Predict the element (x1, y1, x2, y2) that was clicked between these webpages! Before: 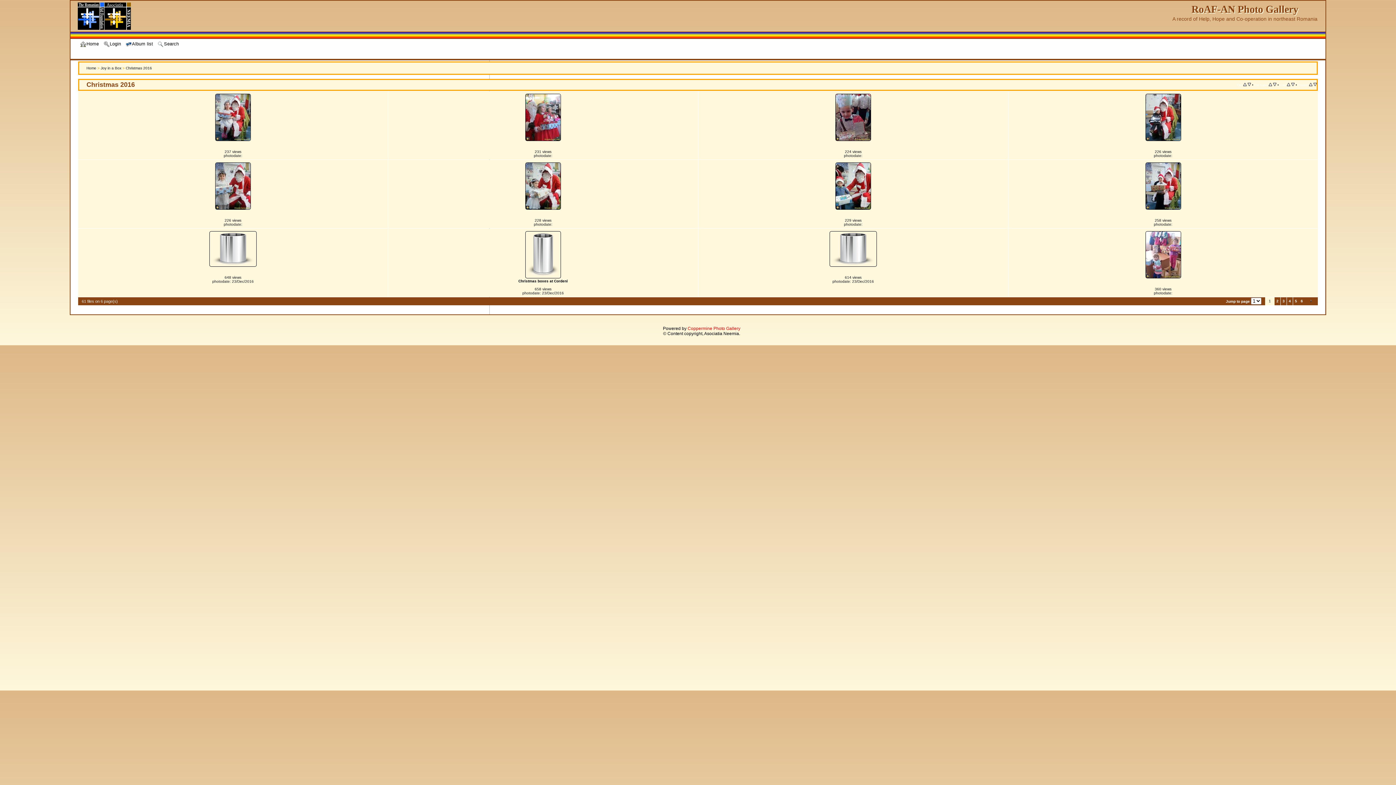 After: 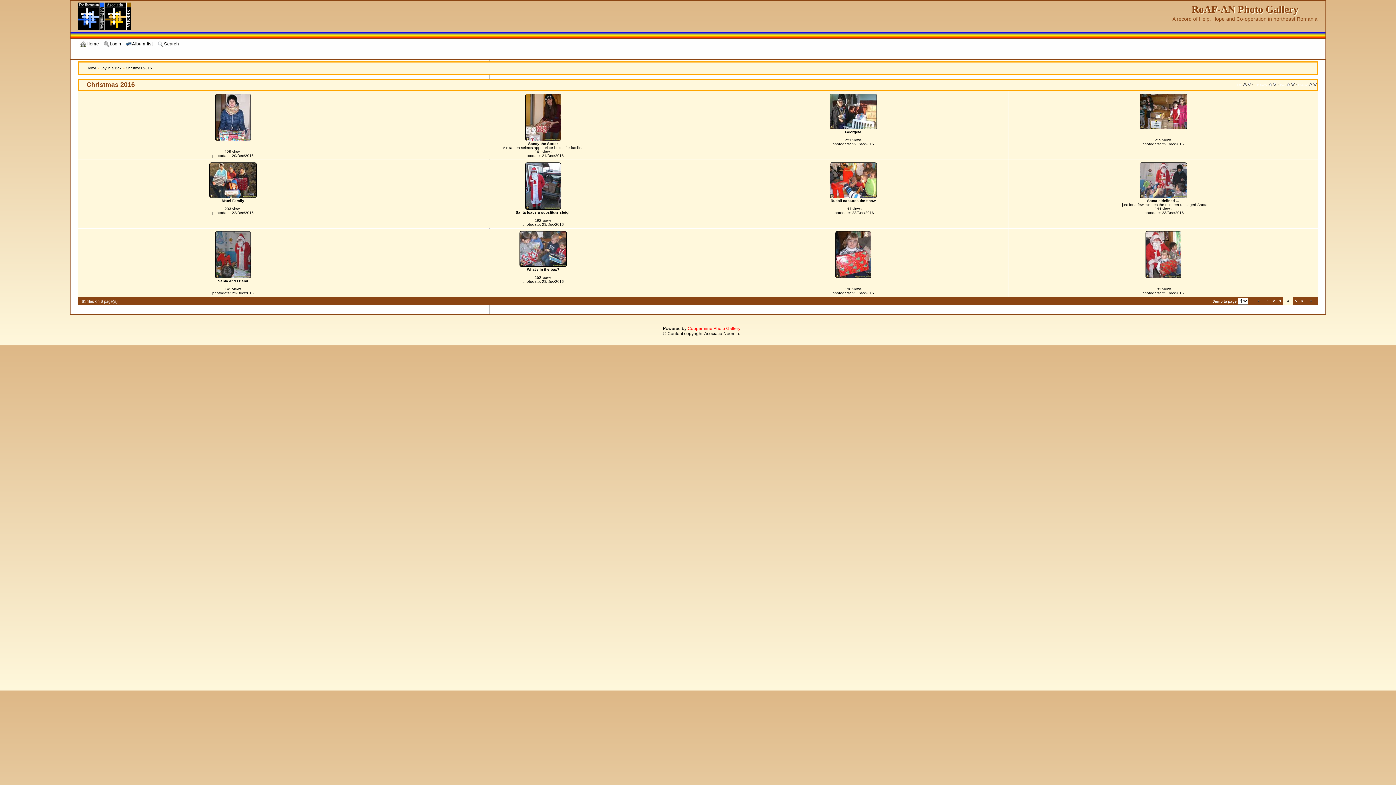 Action: bbox: (1287, 298, 1293, 304) label: 4